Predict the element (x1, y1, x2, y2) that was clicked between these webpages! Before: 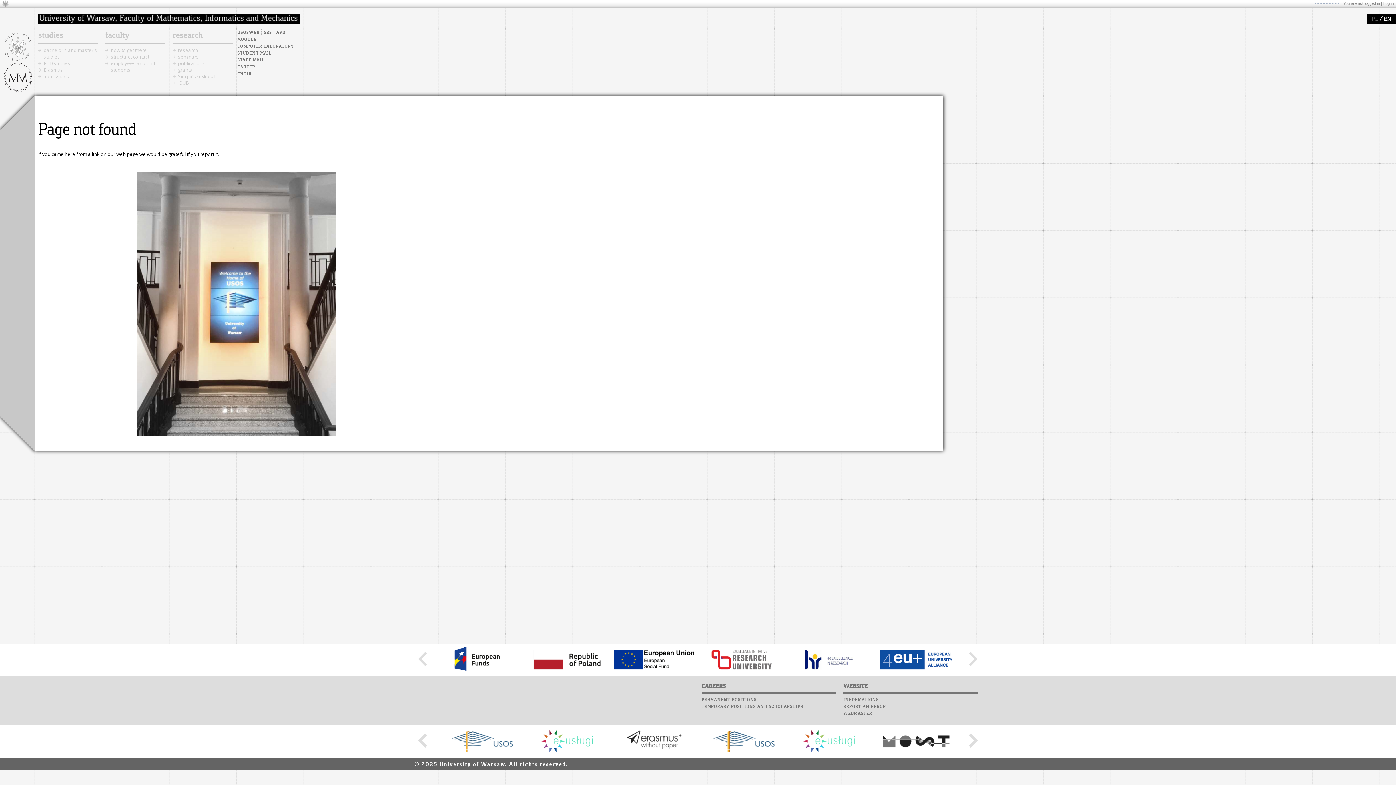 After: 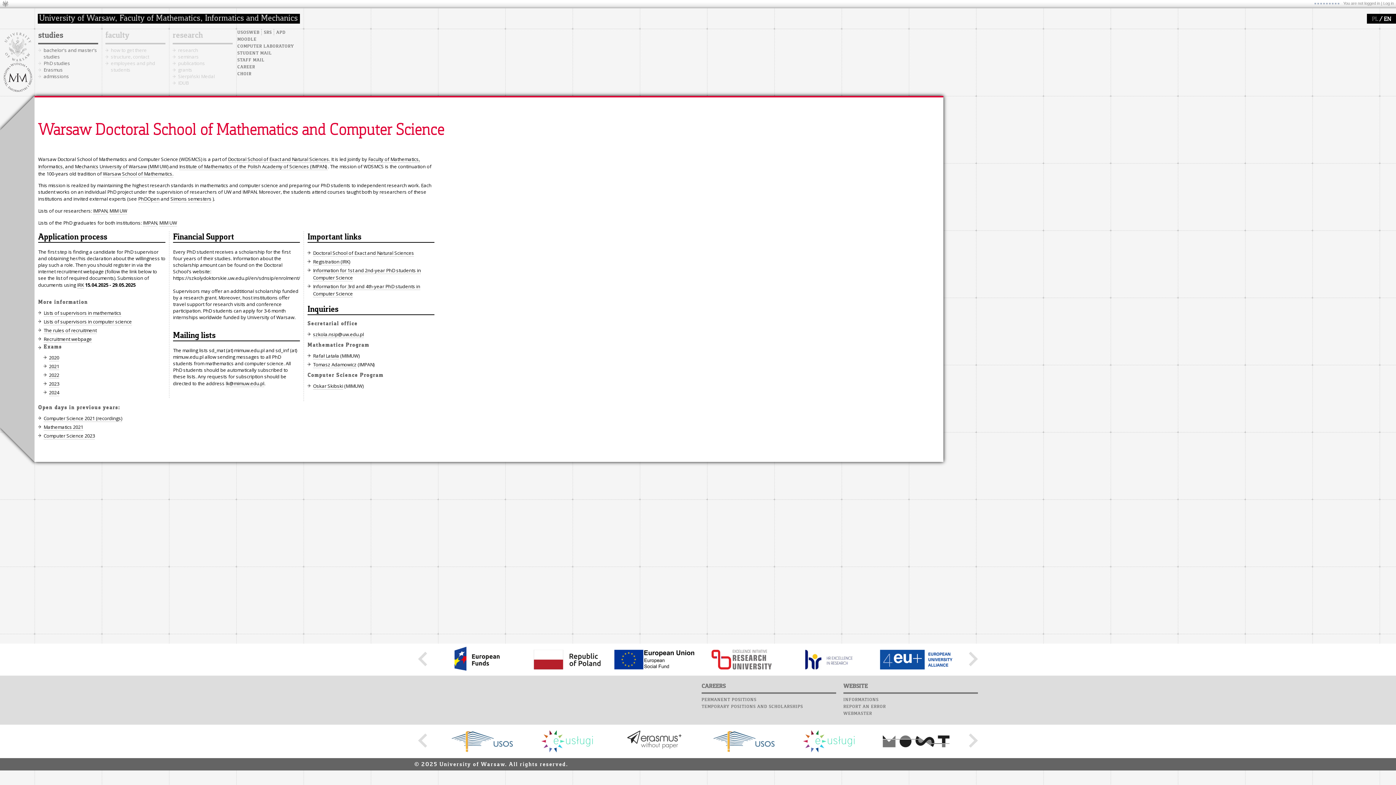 Action: label: PhD studies bbox: (43, 60, 70, 66)